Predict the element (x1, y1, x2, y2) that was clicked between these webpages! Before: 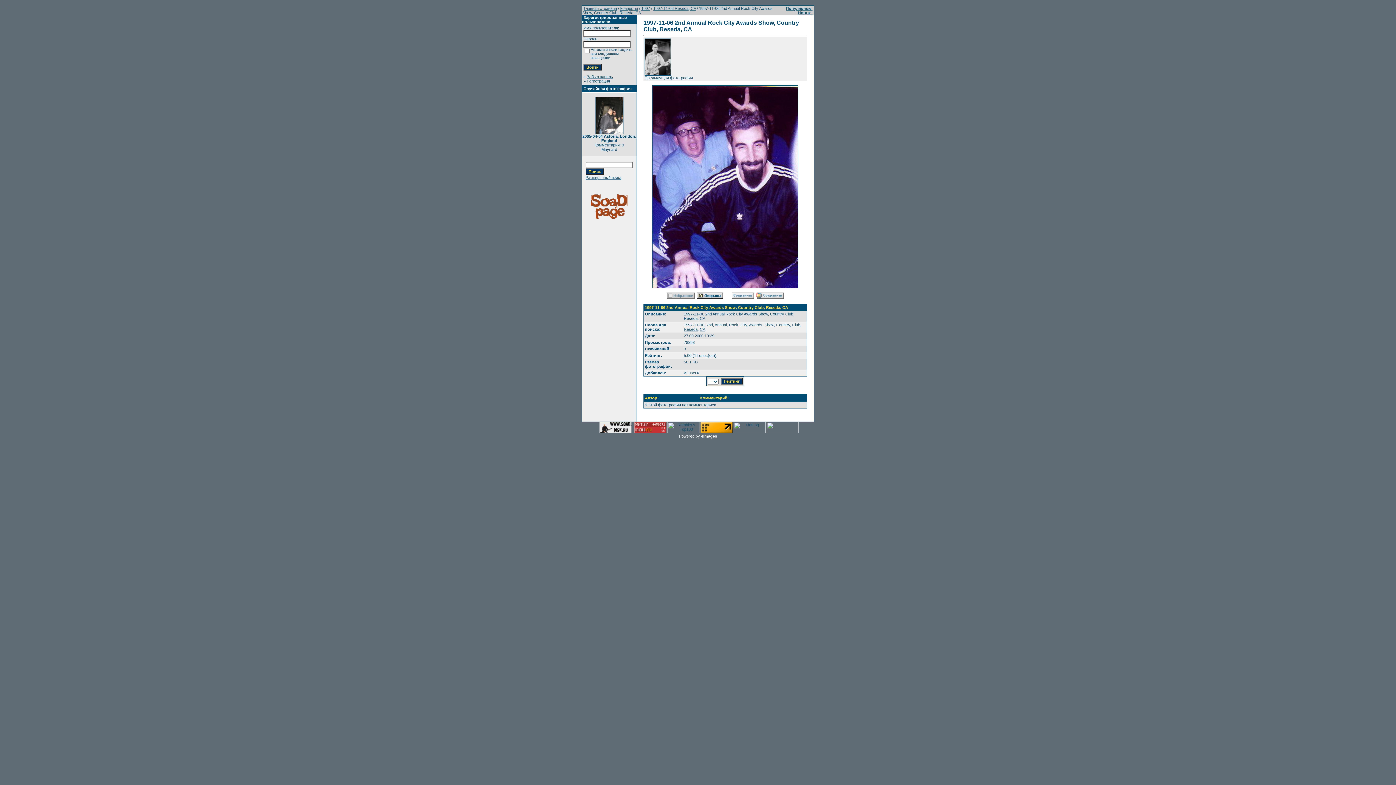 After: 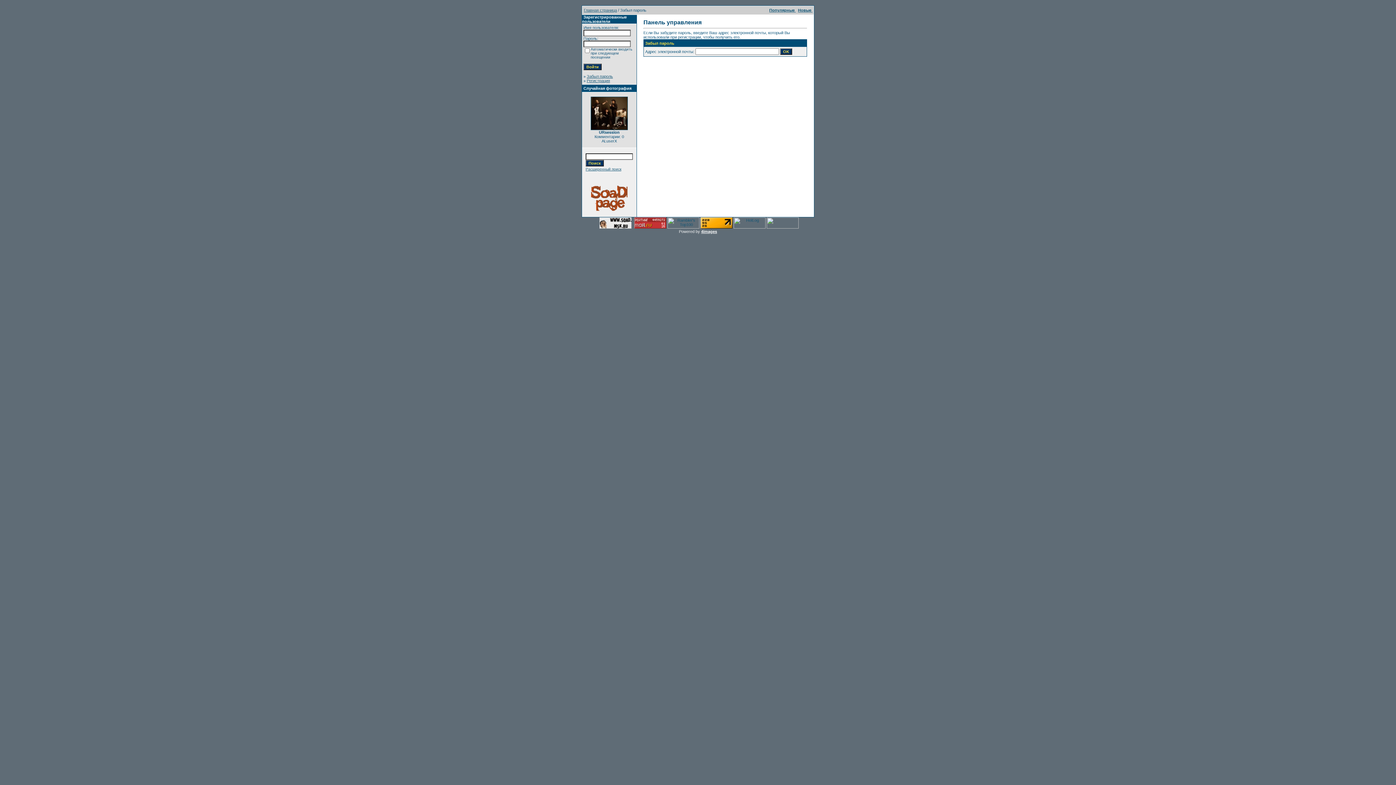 Action: label: Забыл пароль bbox: (586, 74, 613, 78)